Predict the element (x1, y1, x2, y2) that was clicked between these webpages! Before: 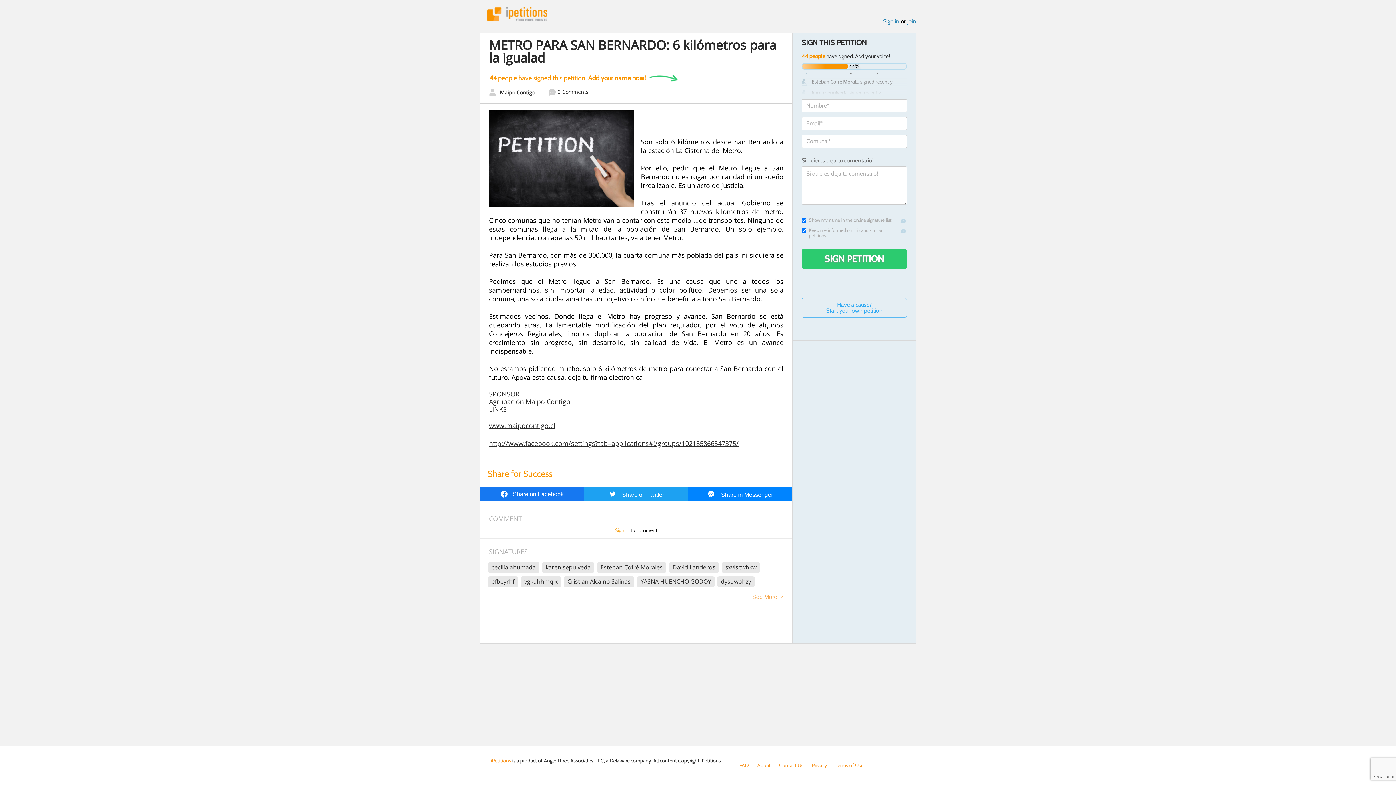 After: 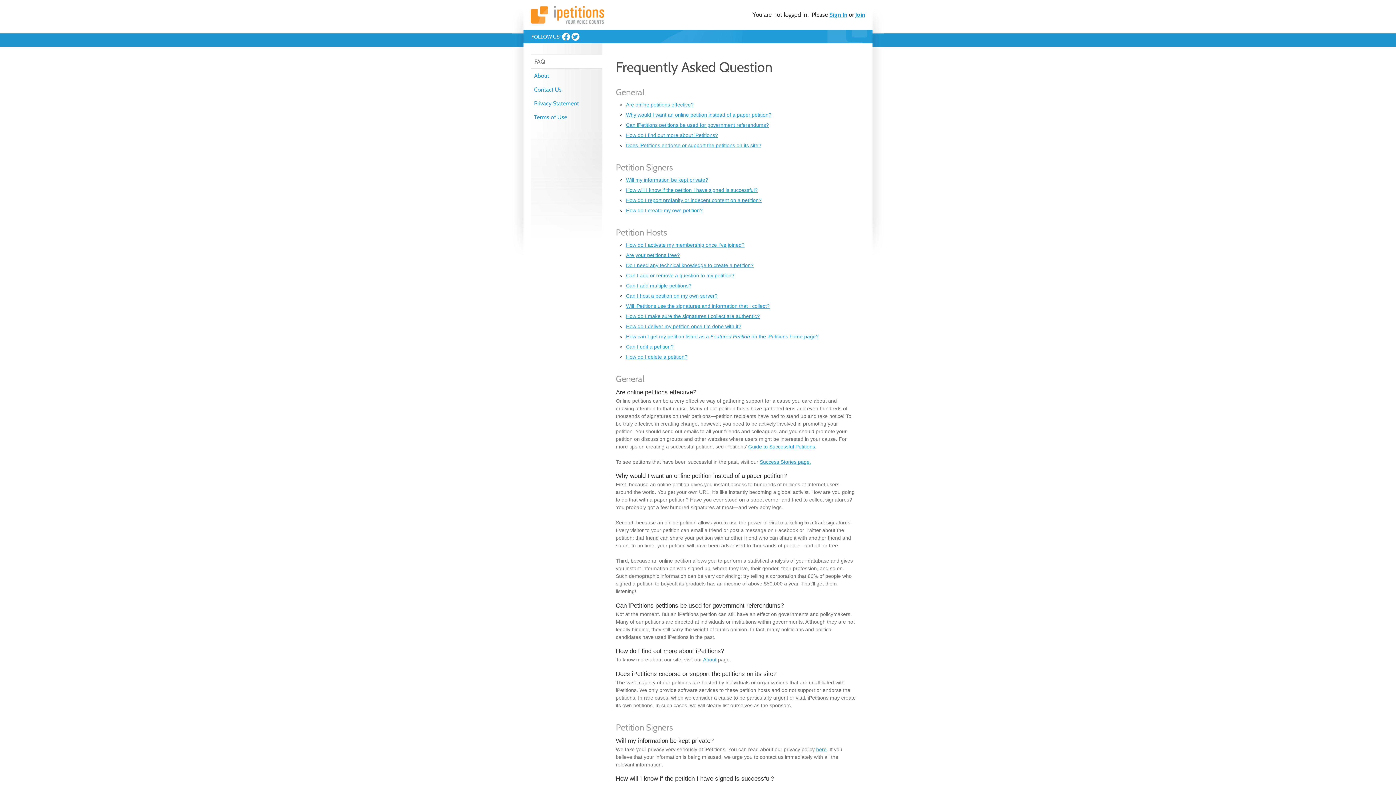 Action: label: FAQ bbox: (739, 762, 749, 769)